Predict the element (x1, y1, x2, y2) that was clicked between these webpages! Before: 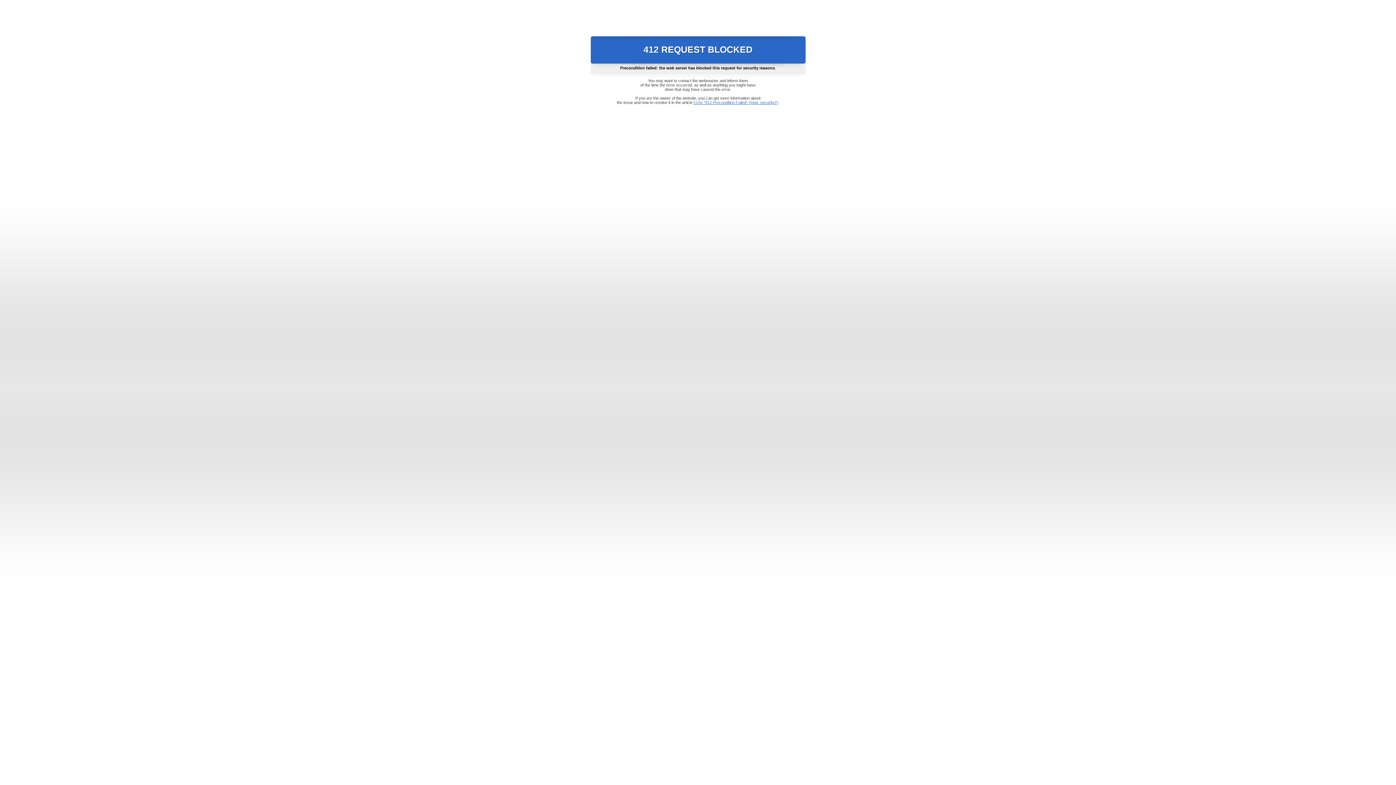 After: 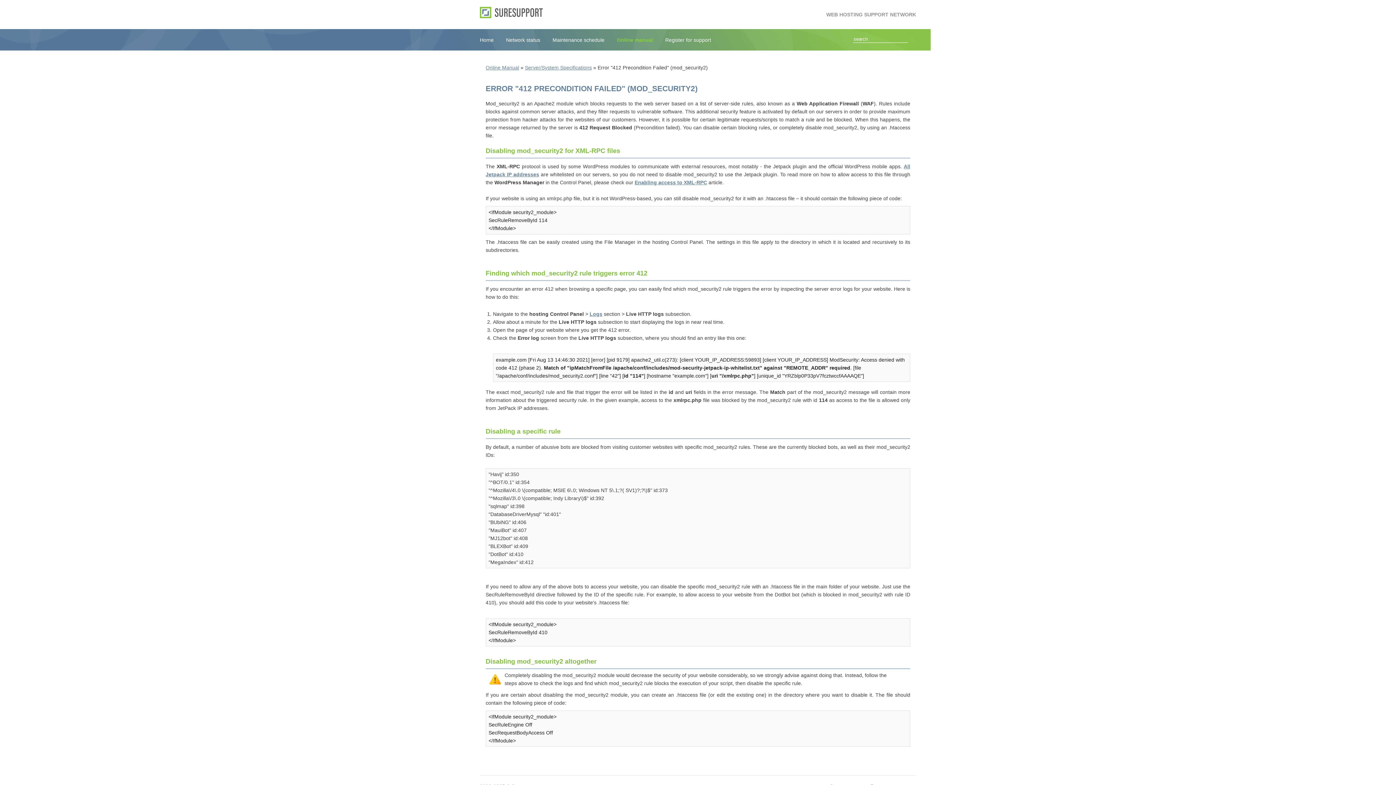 Action: label: Error "412 Precondition Failed" (mod_security2) bbox: (693, 100, 778, 104)